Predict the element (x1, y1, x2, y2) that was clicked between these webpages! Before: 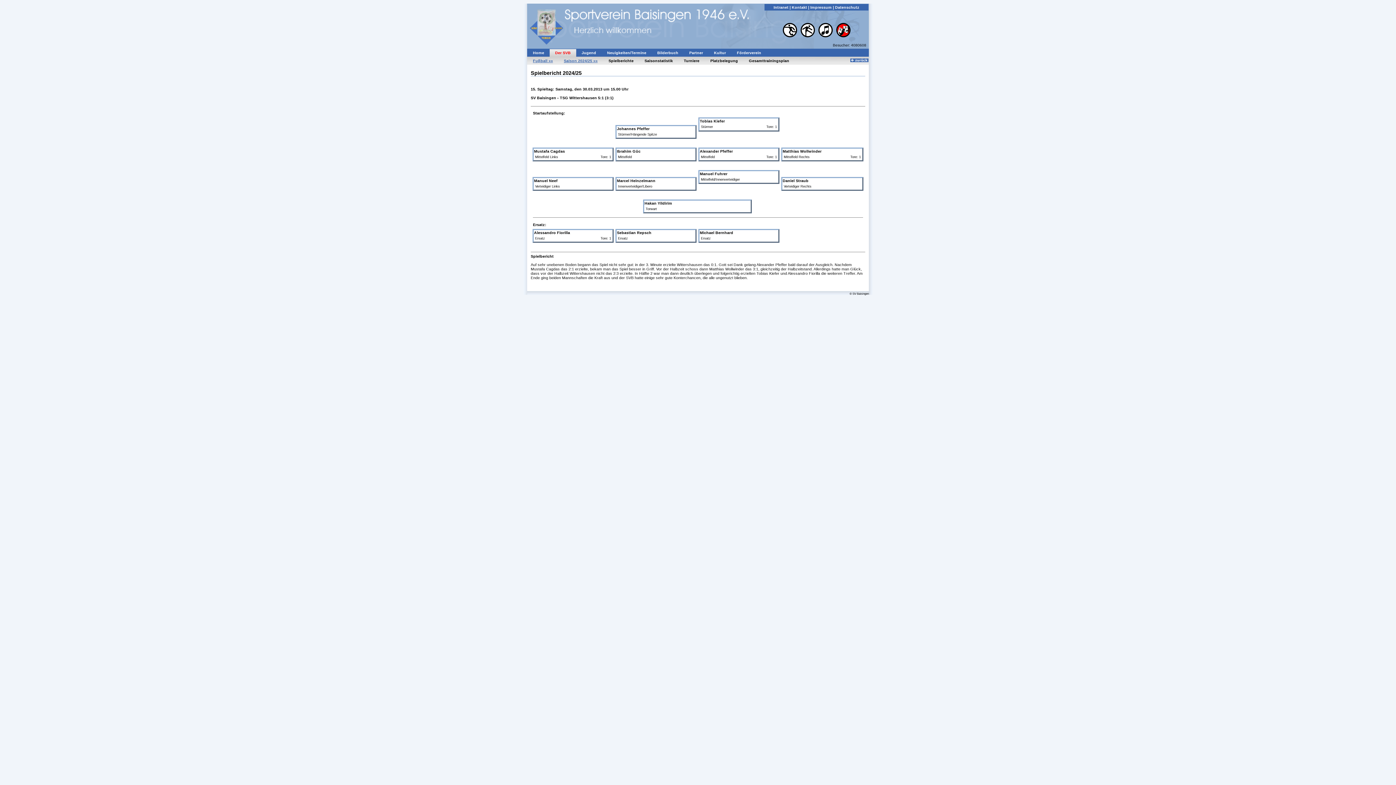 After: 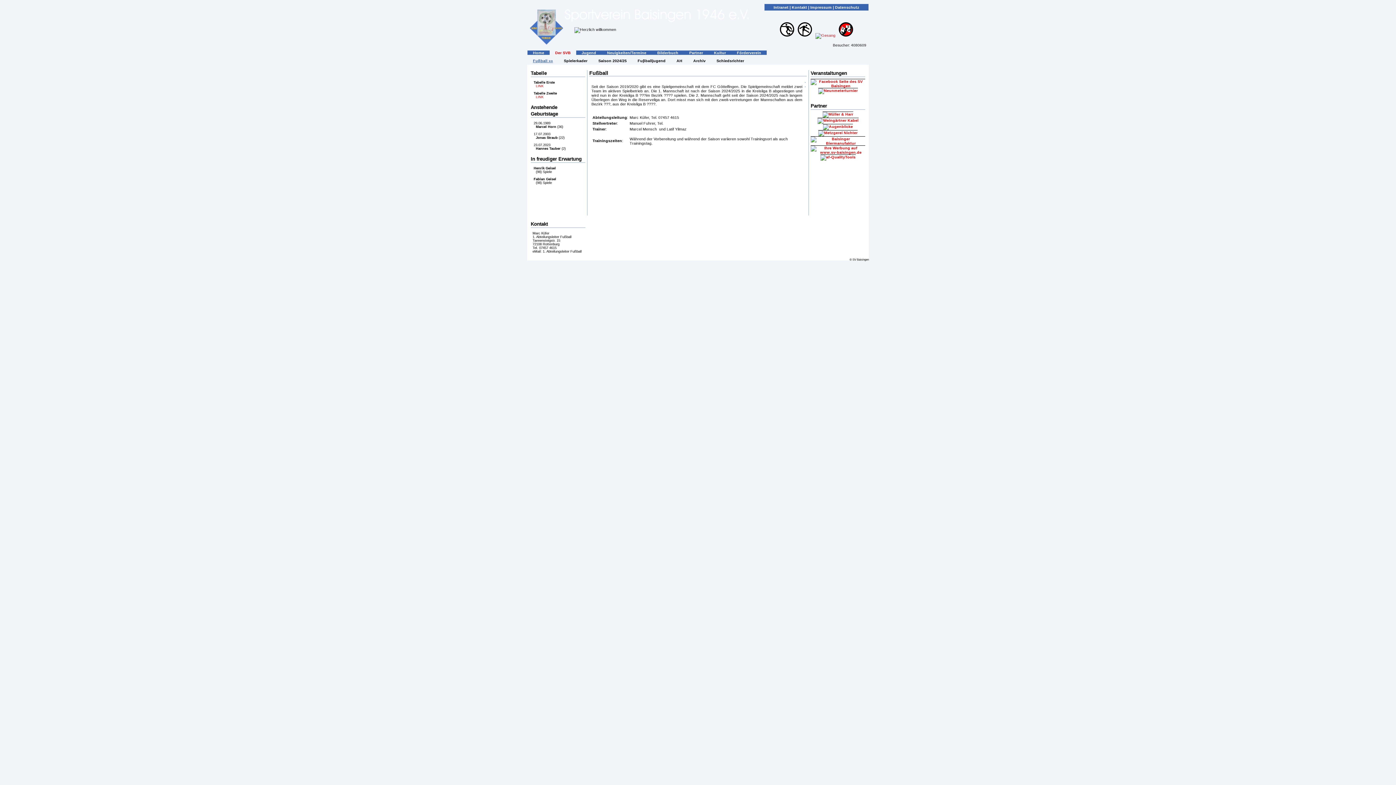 Action: label:   bbox: (782, 33, 798, 38)